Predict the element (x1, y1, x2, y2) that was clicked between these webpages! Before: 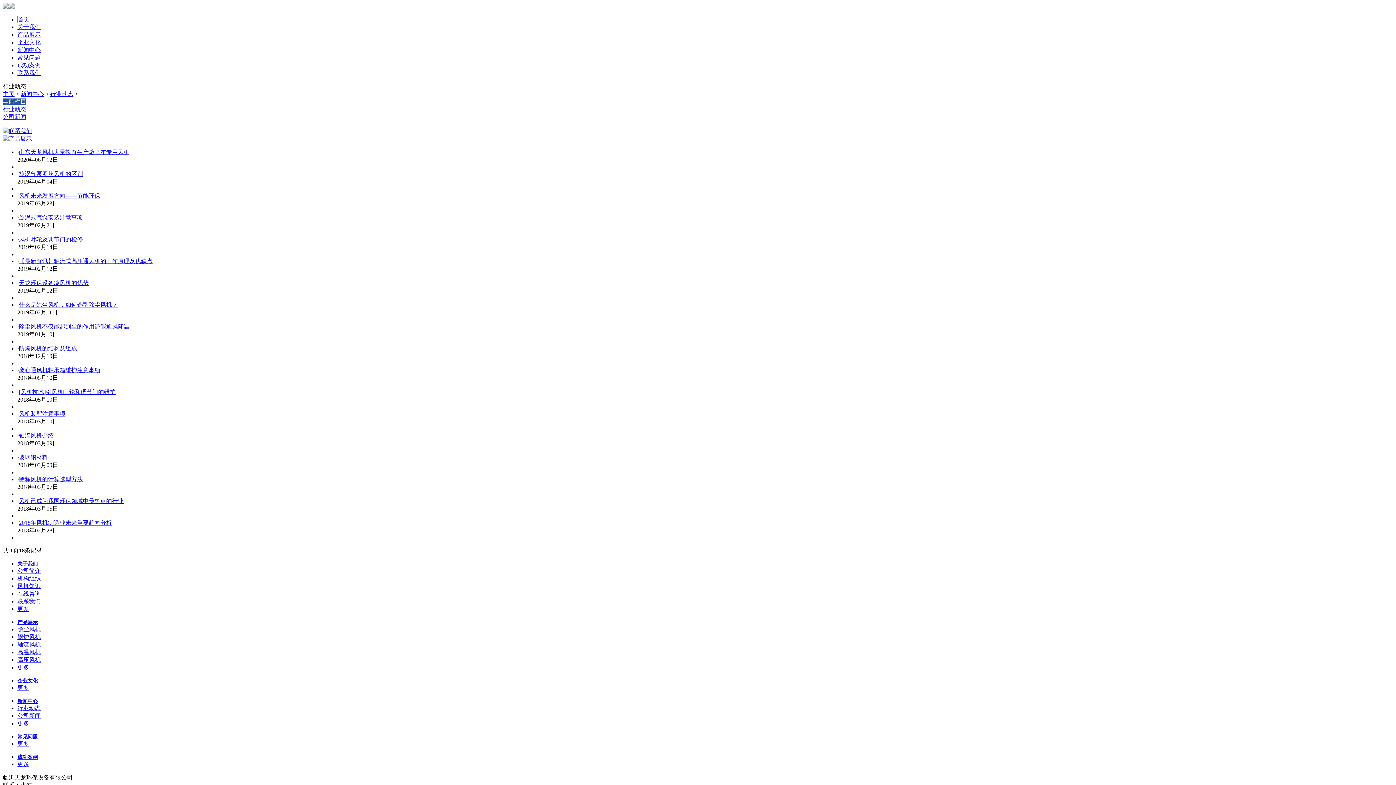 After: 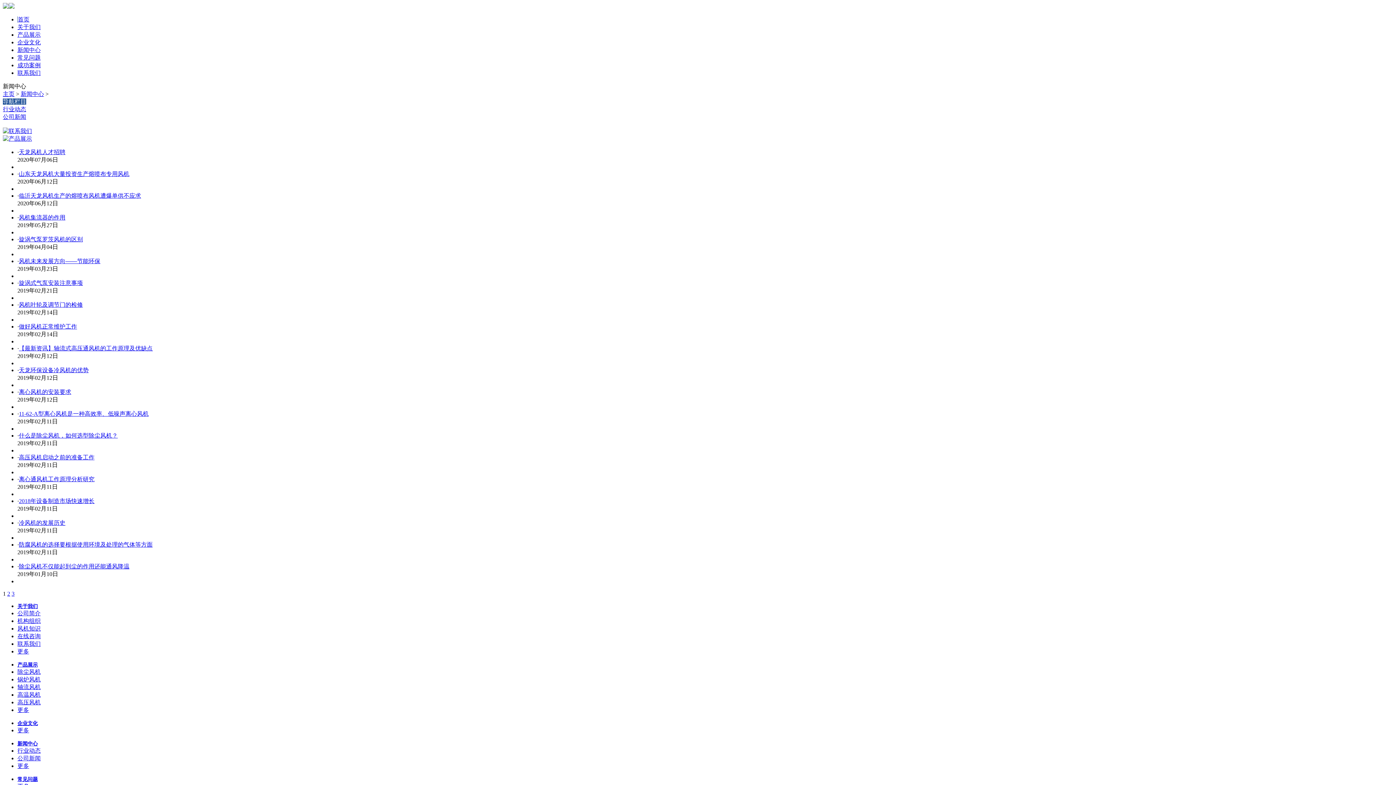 Action: label: 公司新闻 bbox: (2, 113, 26, 120)